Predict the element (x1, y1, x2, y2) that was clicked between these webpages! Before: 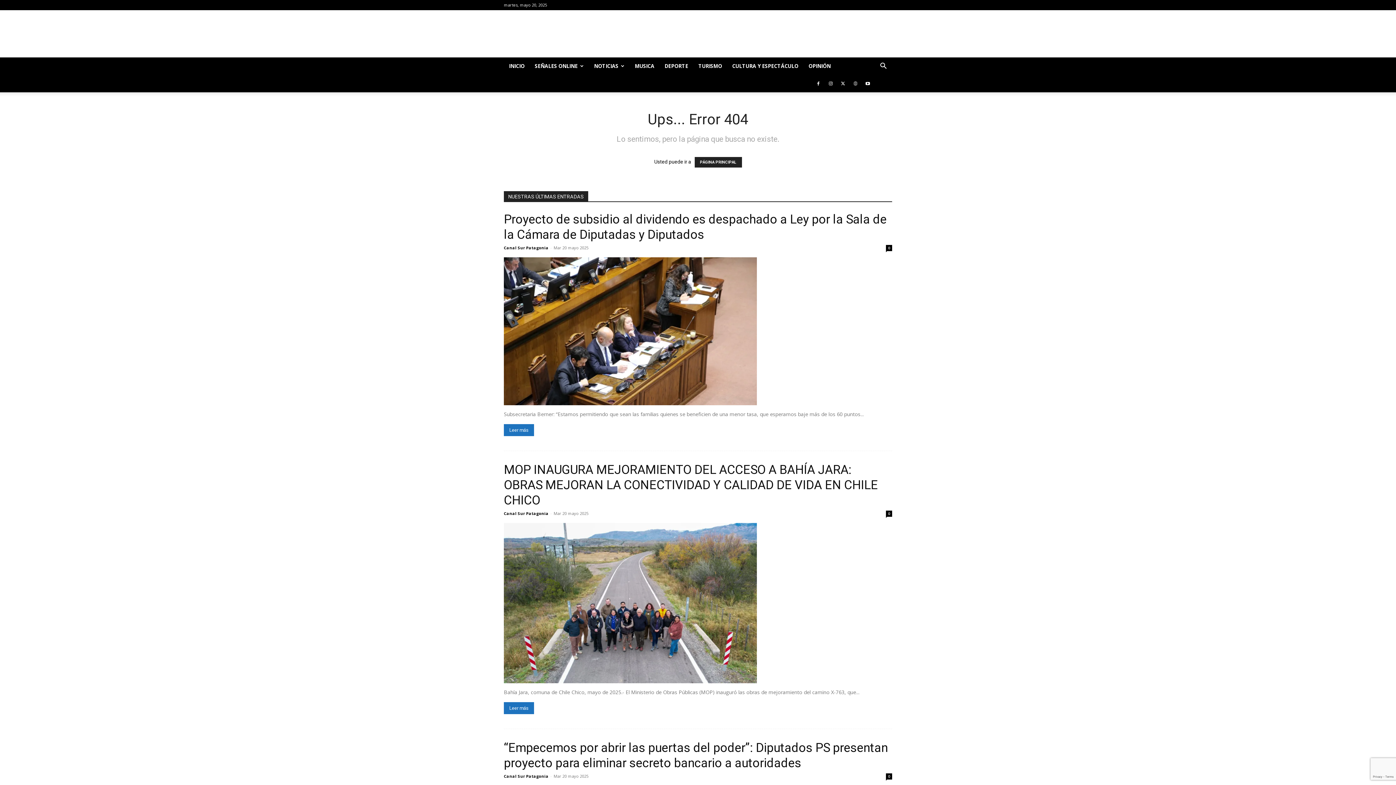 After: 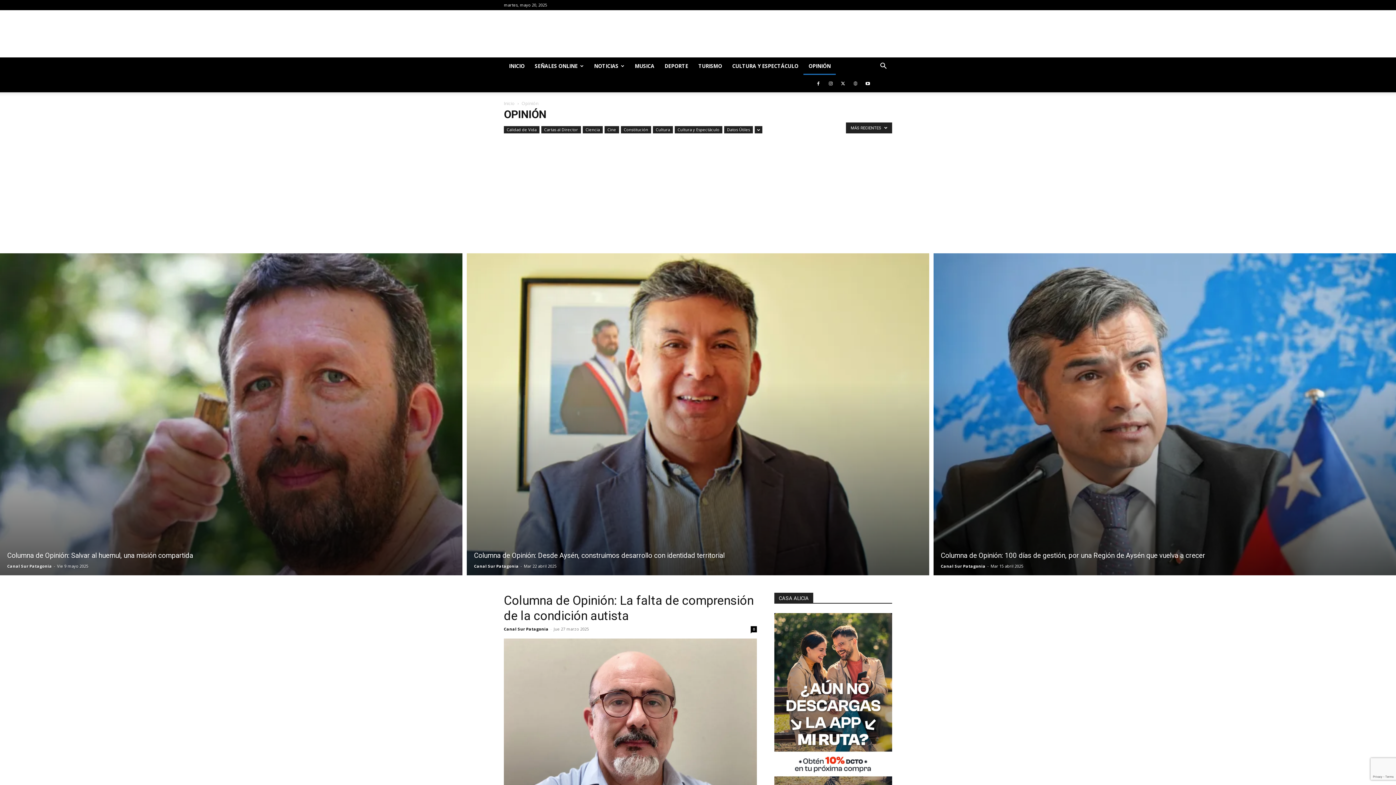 Action: label: OPINIÓN bbox: (803, 57, 836, 74)